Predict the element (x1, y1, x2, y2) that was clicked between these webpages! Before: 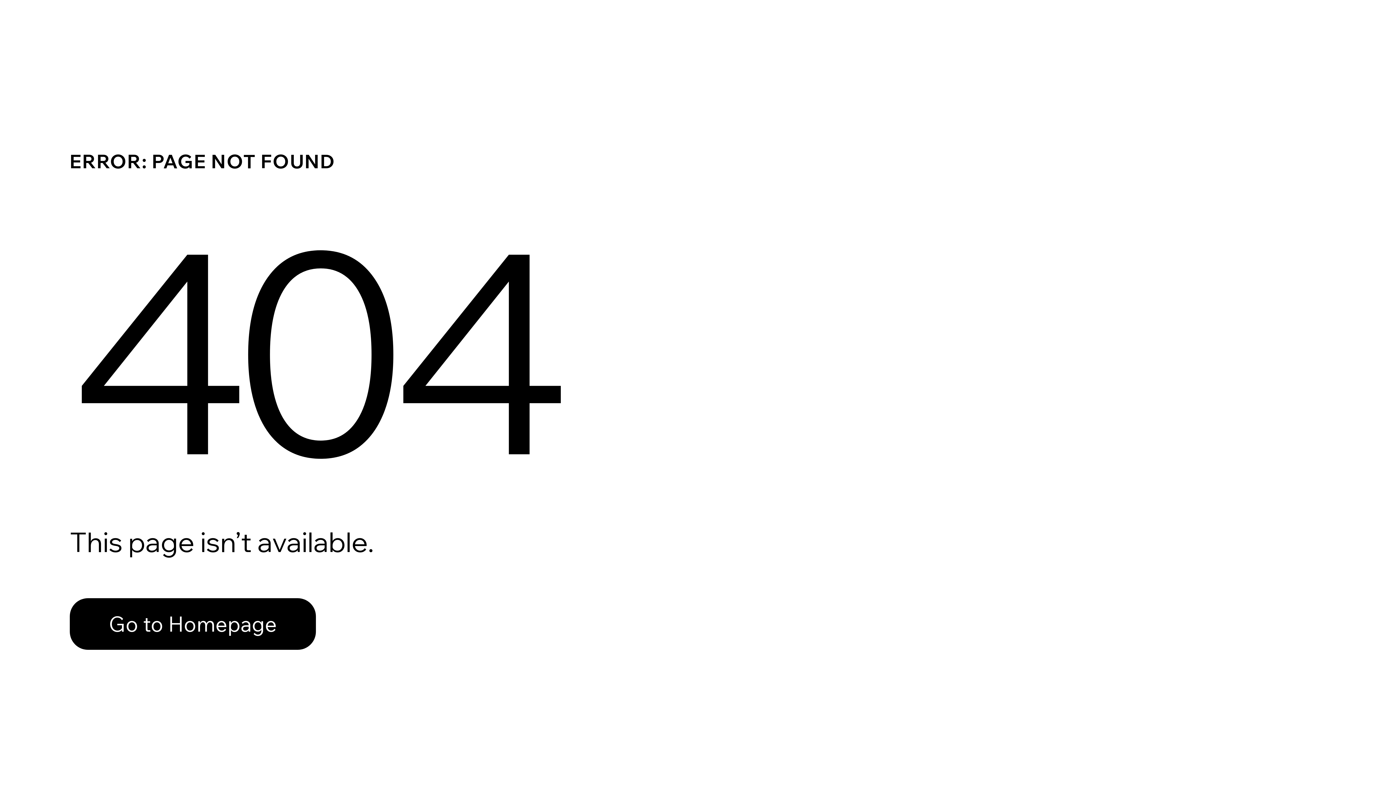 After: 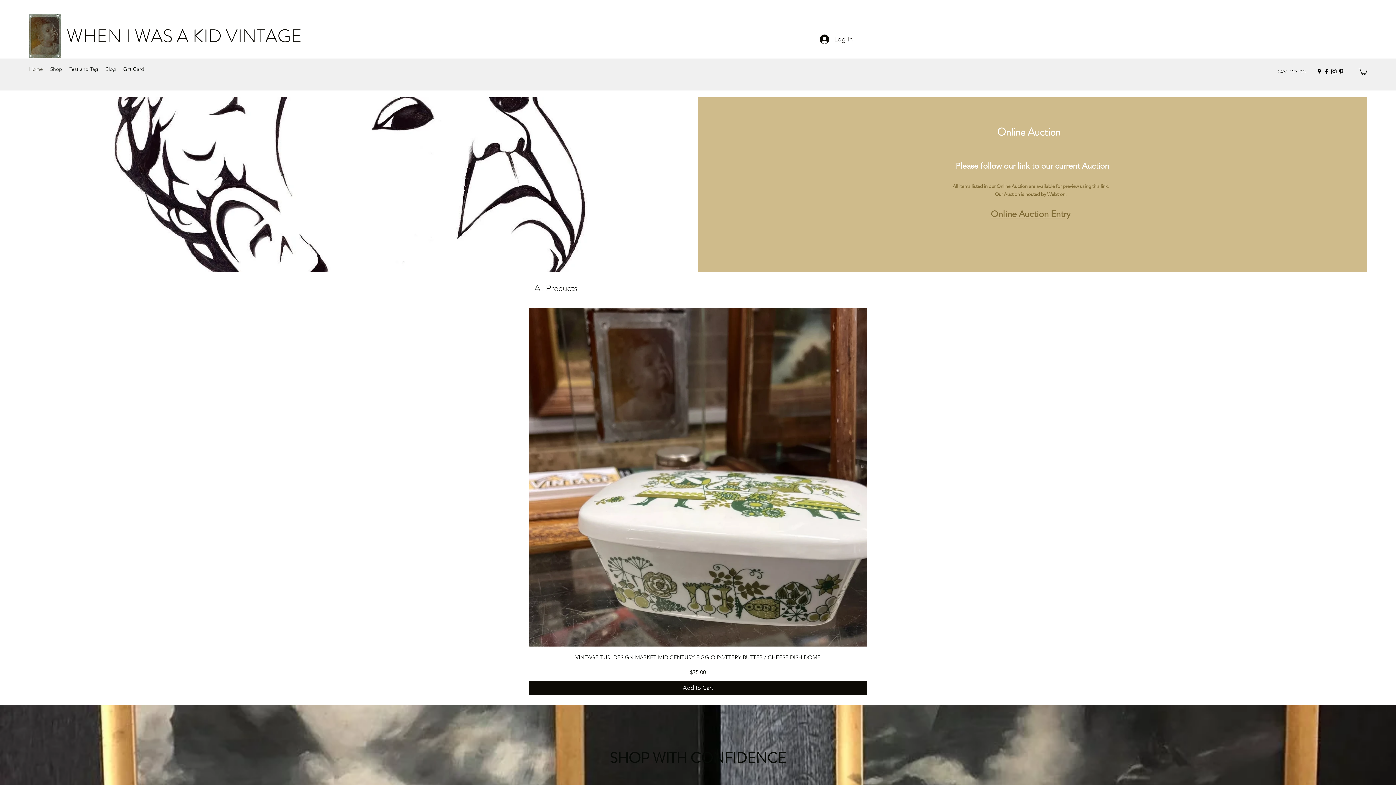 Action: bbox: (69, 598, 316, 650) label: Go to Homepage